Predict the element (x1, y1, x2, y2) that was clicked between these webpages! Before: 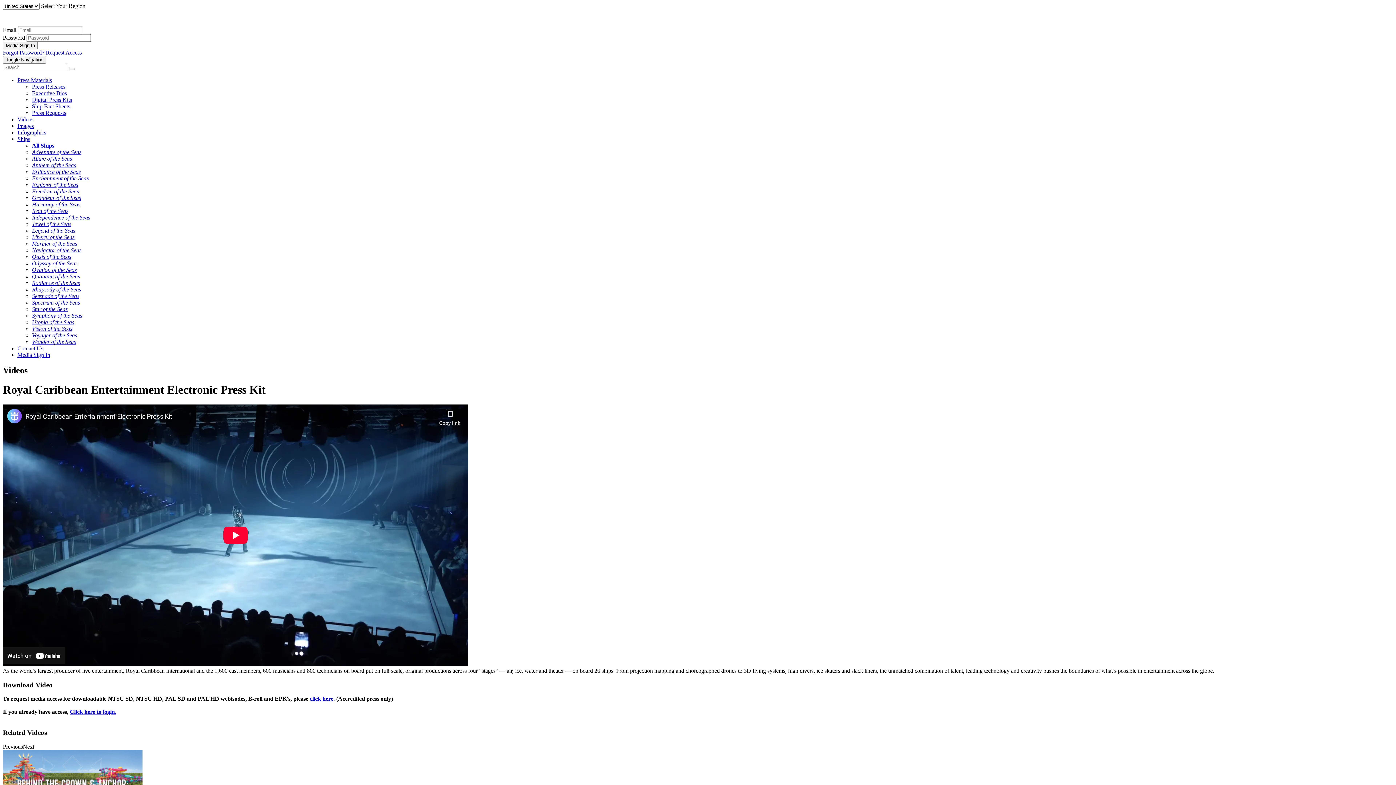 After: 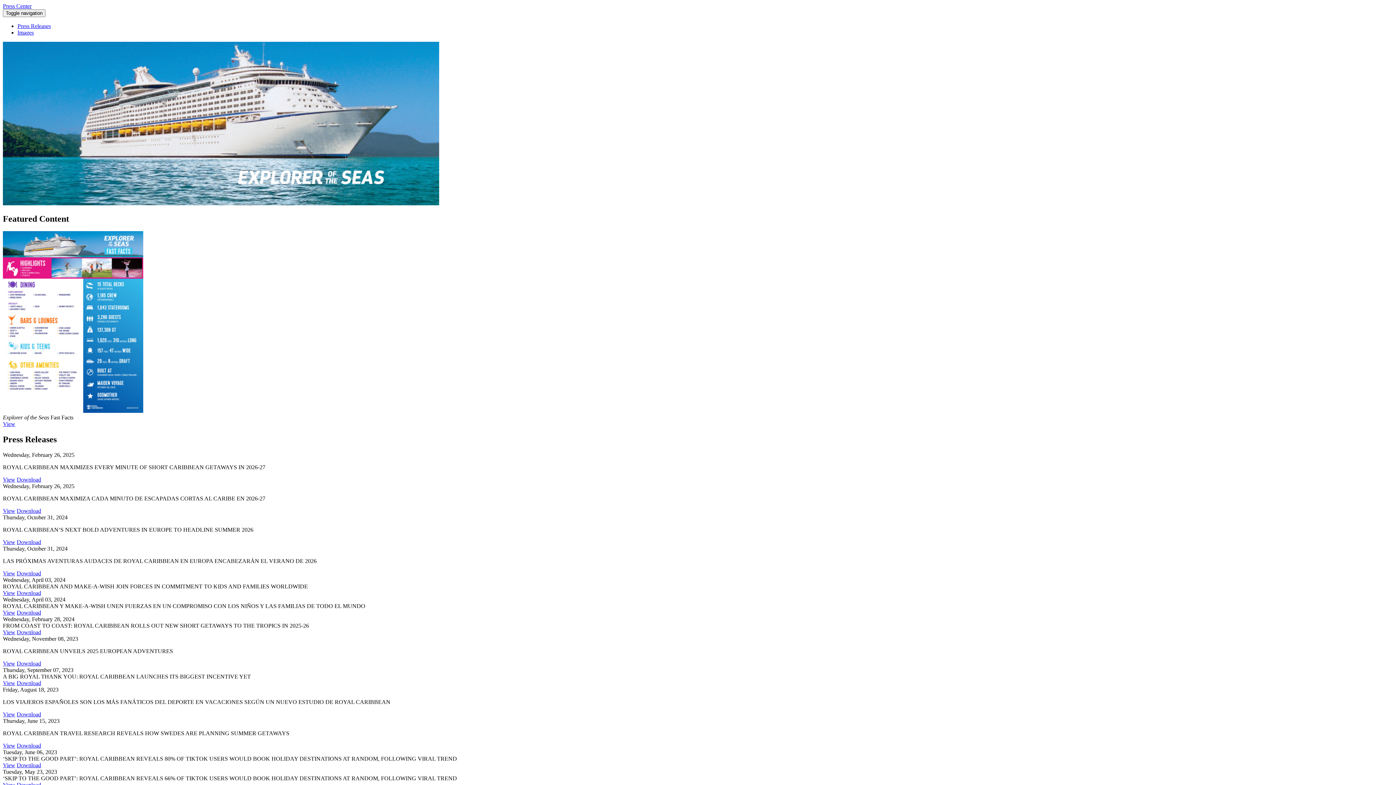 Action: bbox: (32, 181, 78, 188) label: Explorer of the Seas